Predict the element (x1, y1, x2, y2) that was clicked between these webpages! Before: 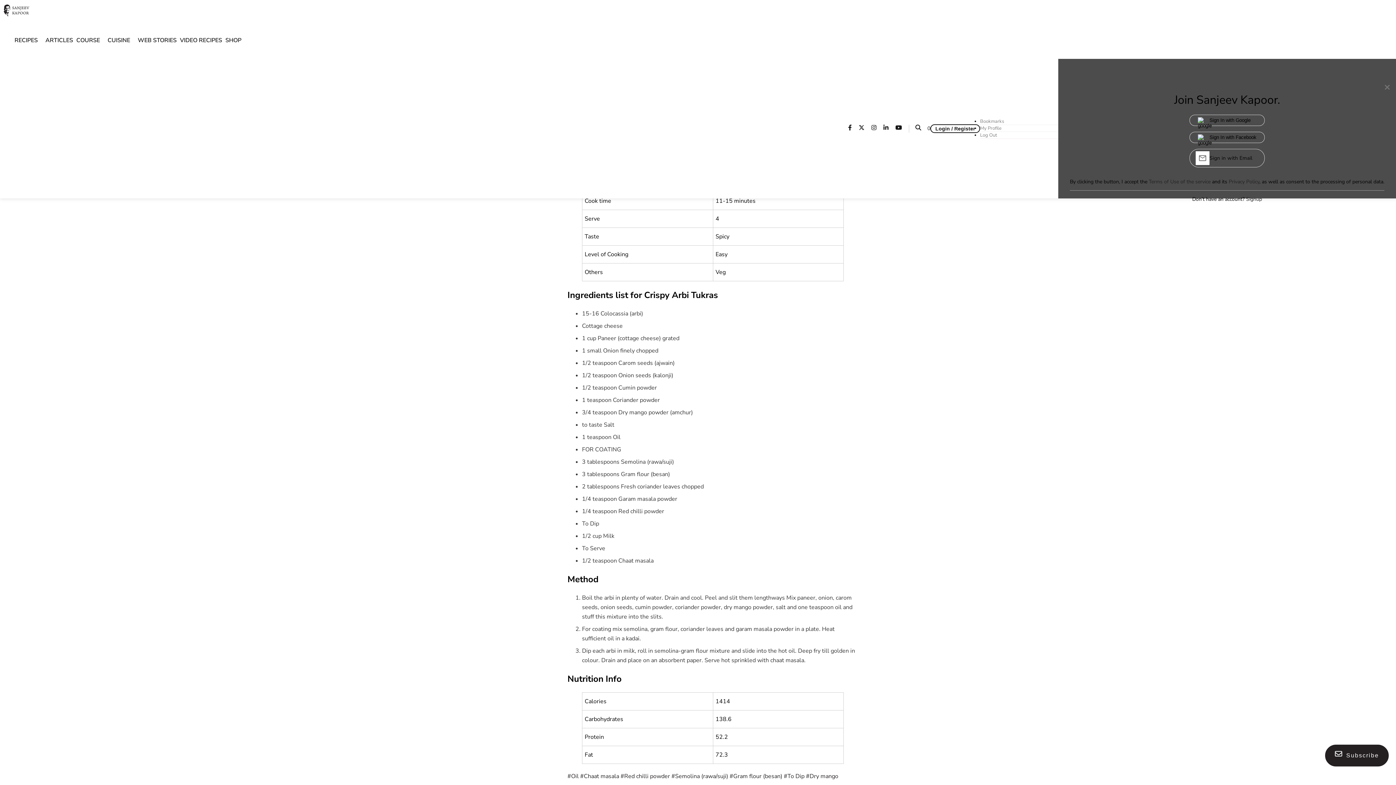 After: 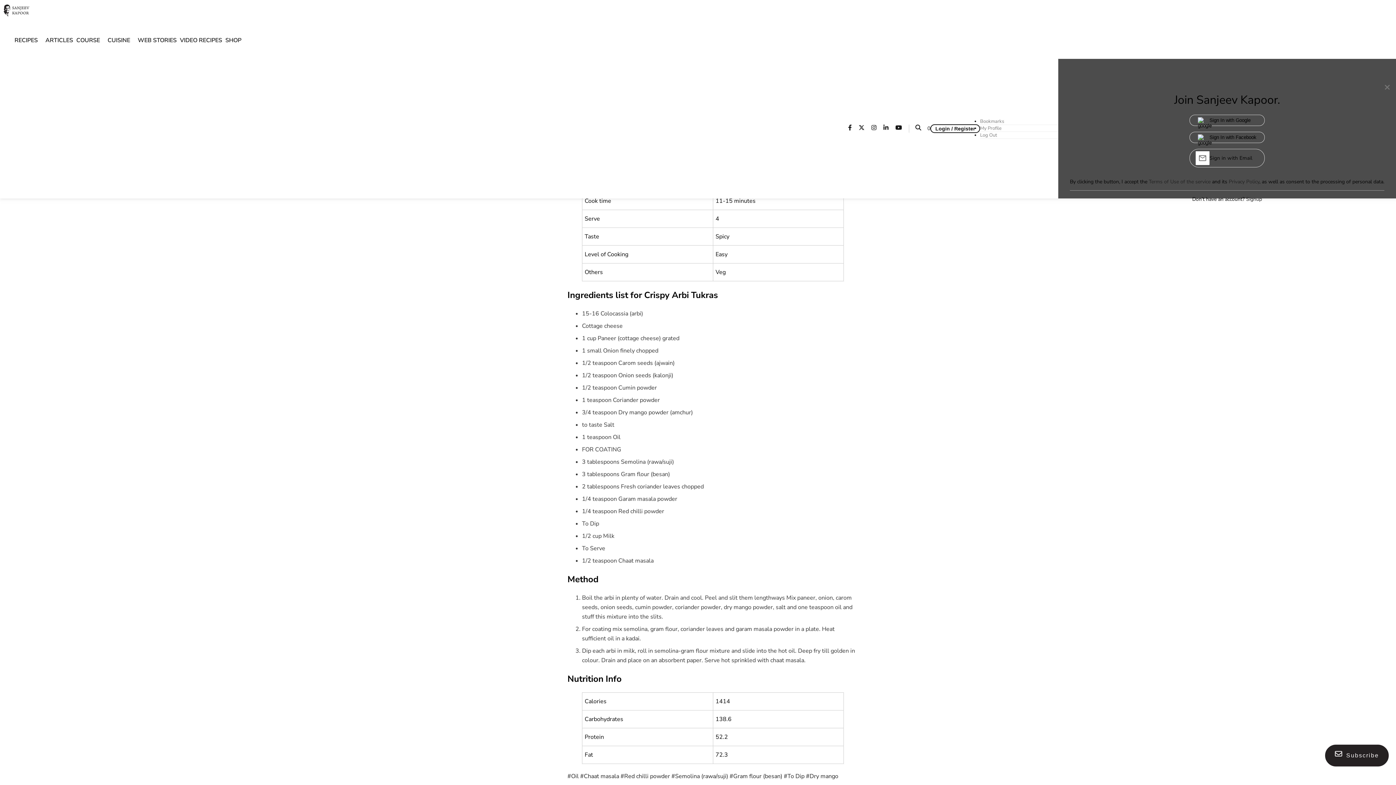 Action: bbox: (980, 132, 1058, 139) label: Log Out